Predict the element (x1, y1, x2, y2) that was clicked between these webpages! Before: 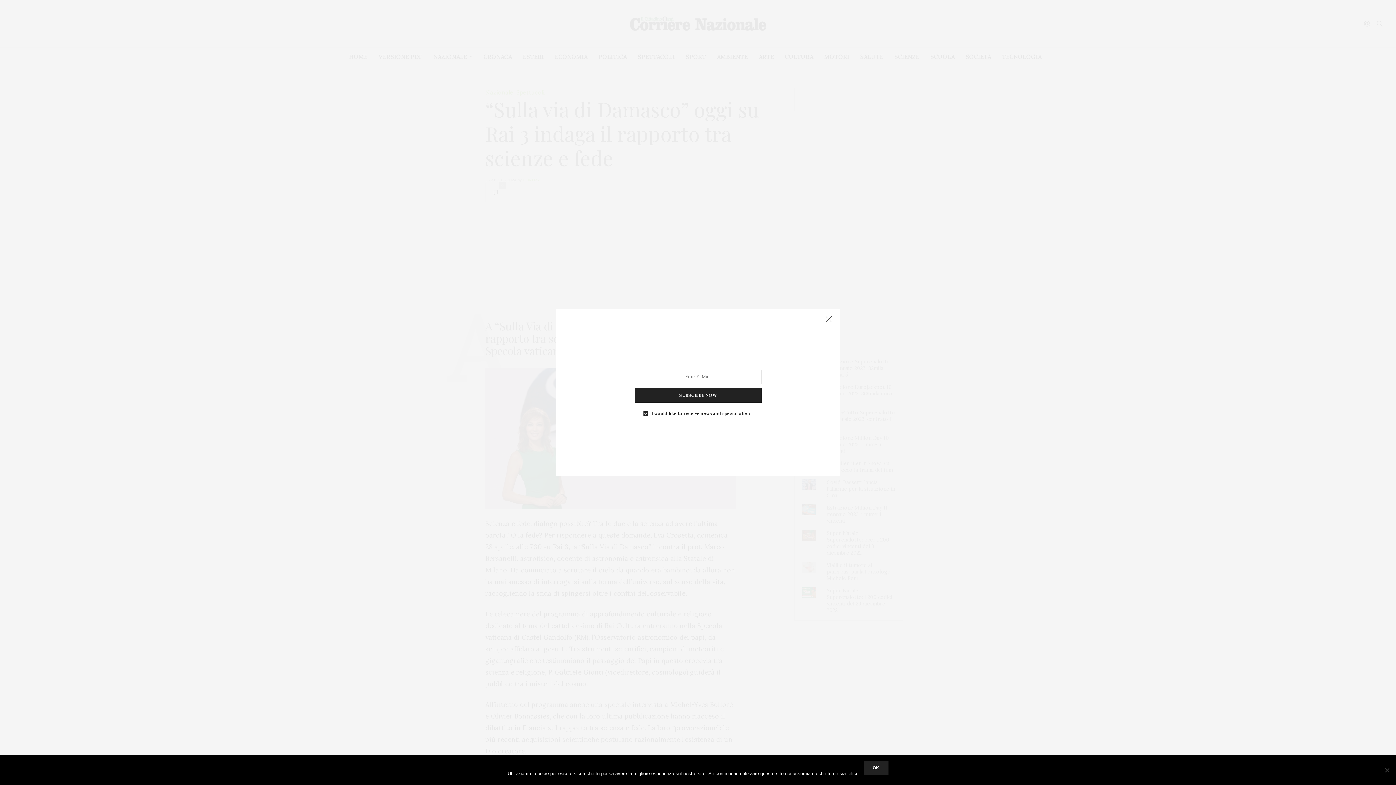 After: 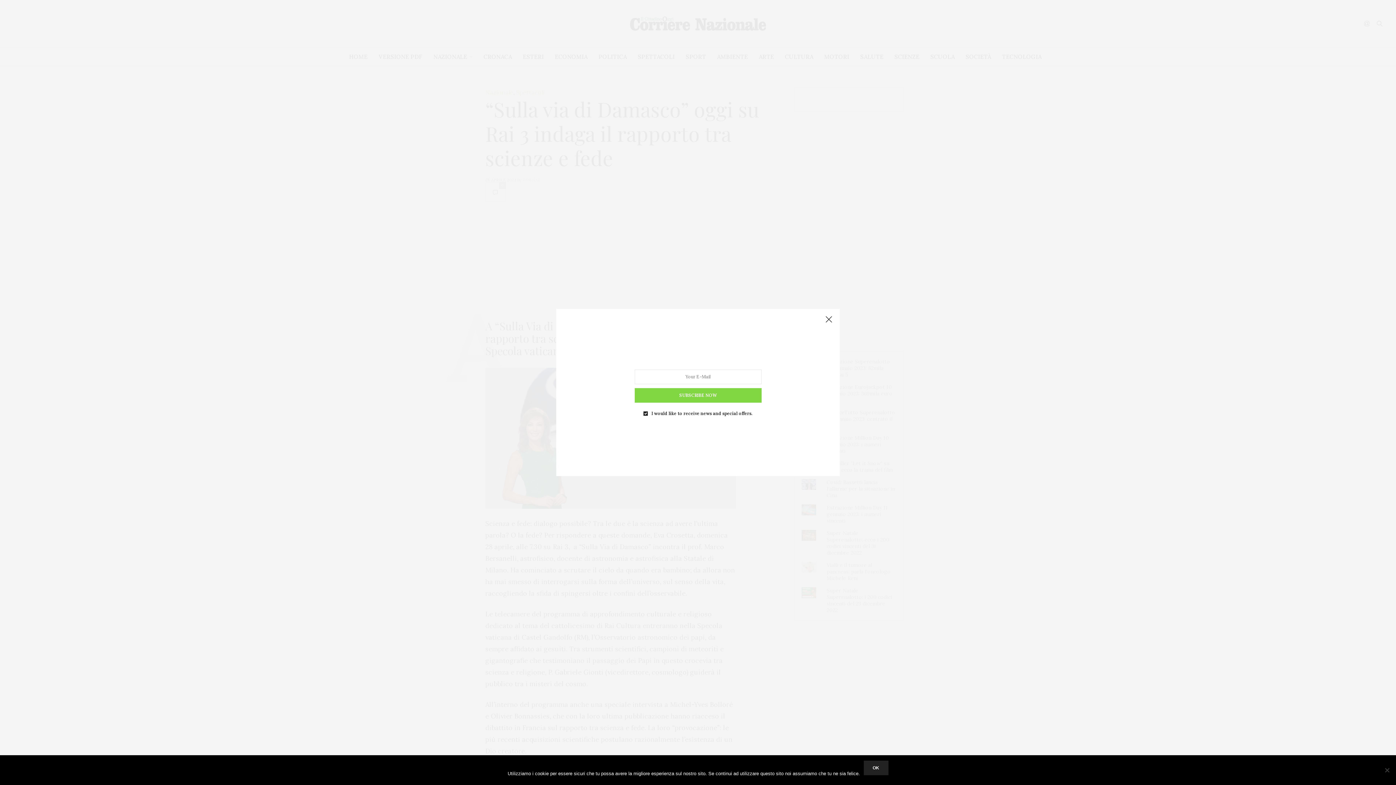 Action: label: SUBSCRIBE NOW bbox: (634, 388, 761, 402)